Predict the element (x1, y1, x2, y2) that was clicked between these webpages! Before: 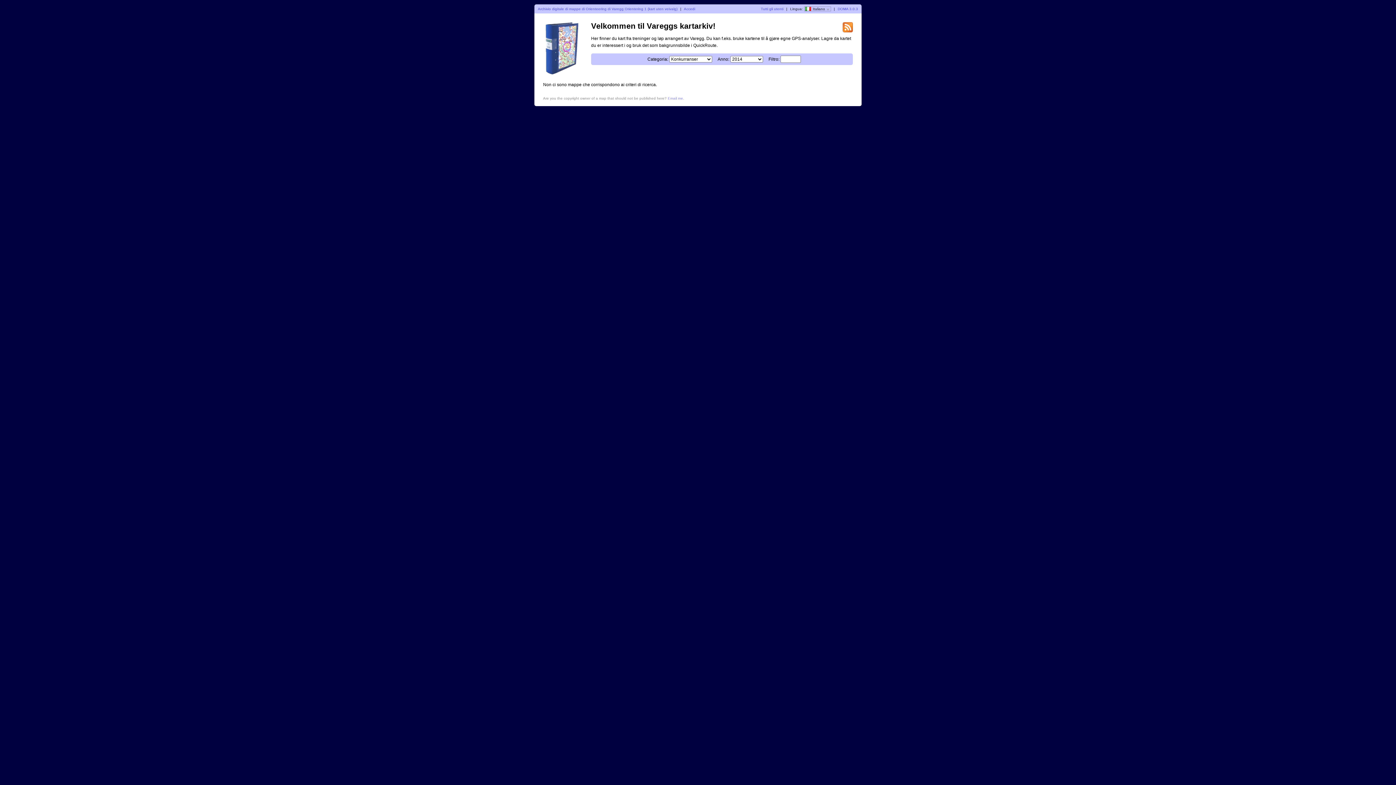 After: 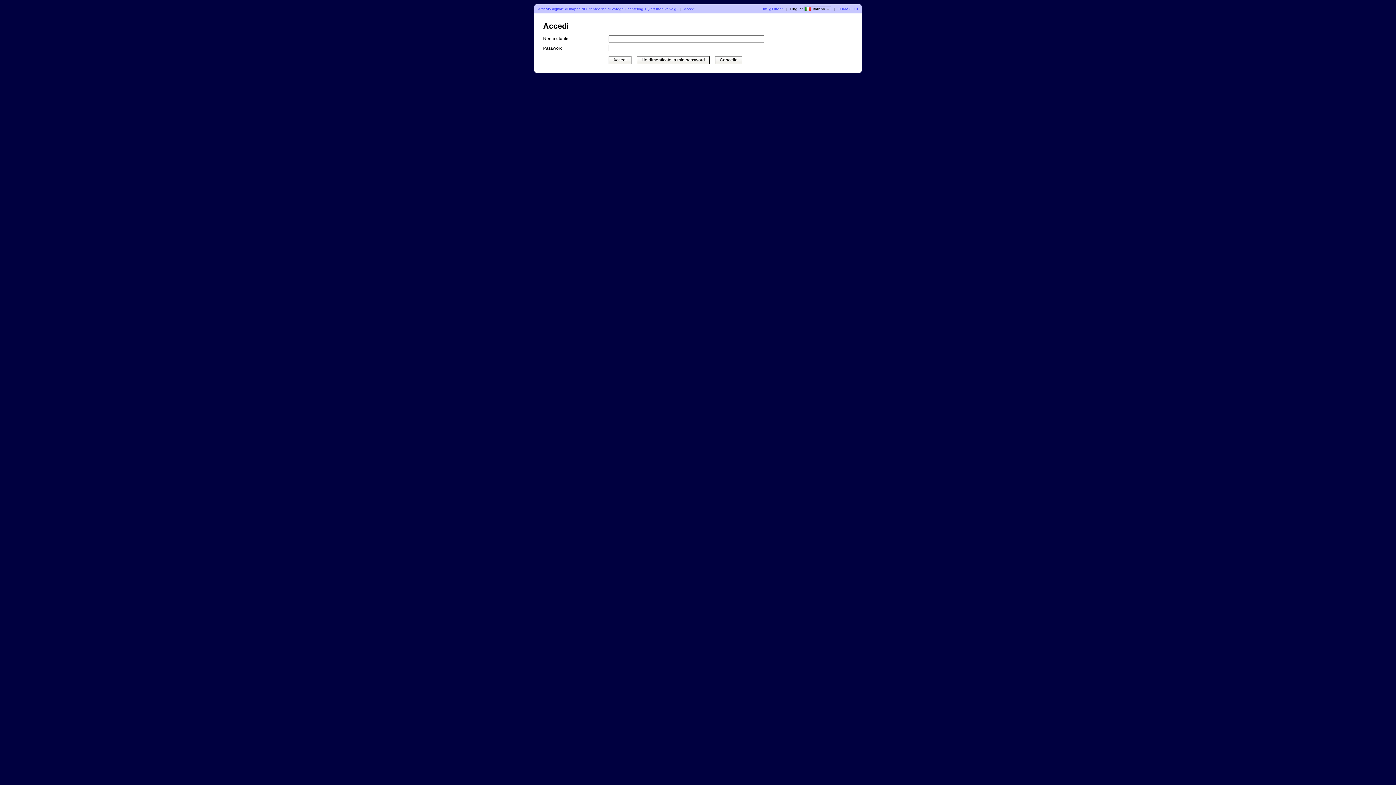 Action: bbox: (684, 6, 695, 10) label: Accedi